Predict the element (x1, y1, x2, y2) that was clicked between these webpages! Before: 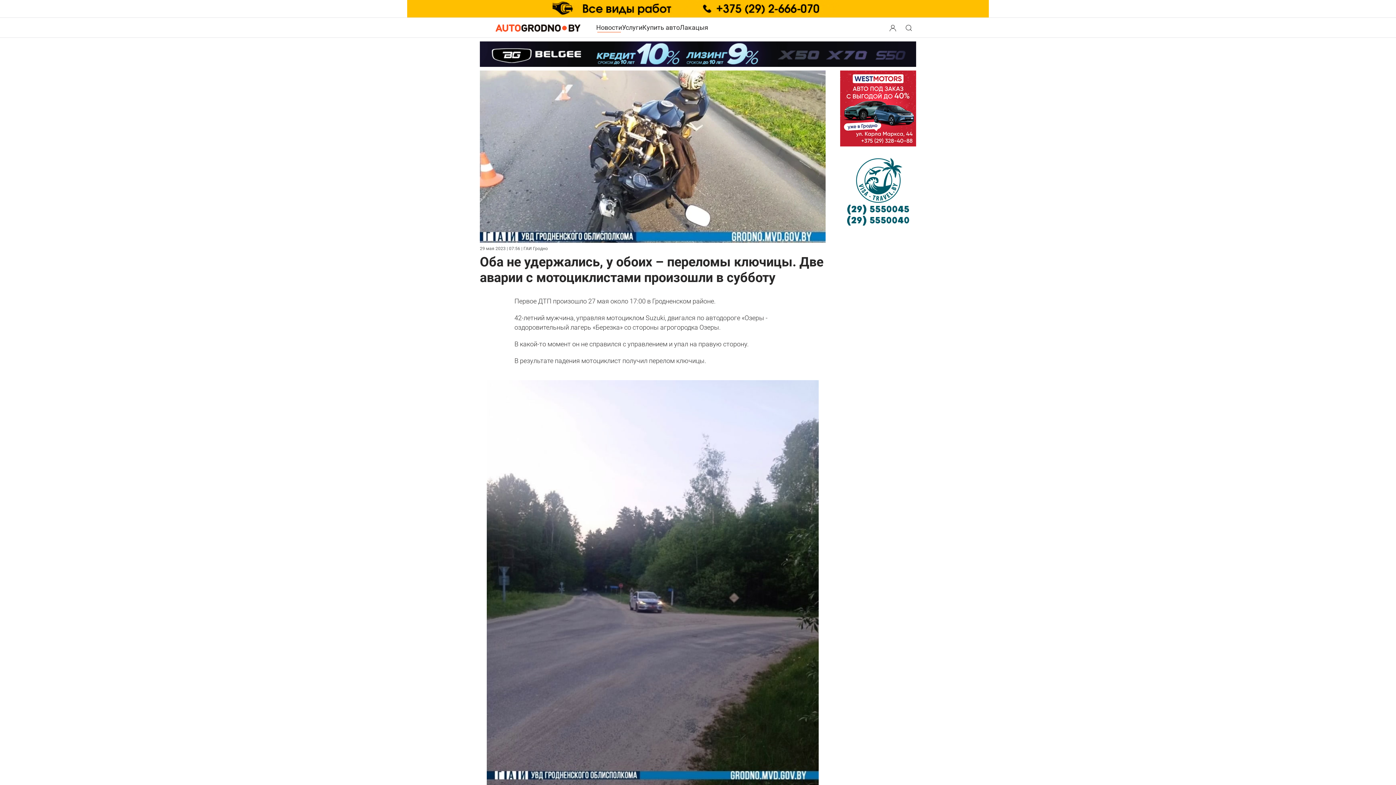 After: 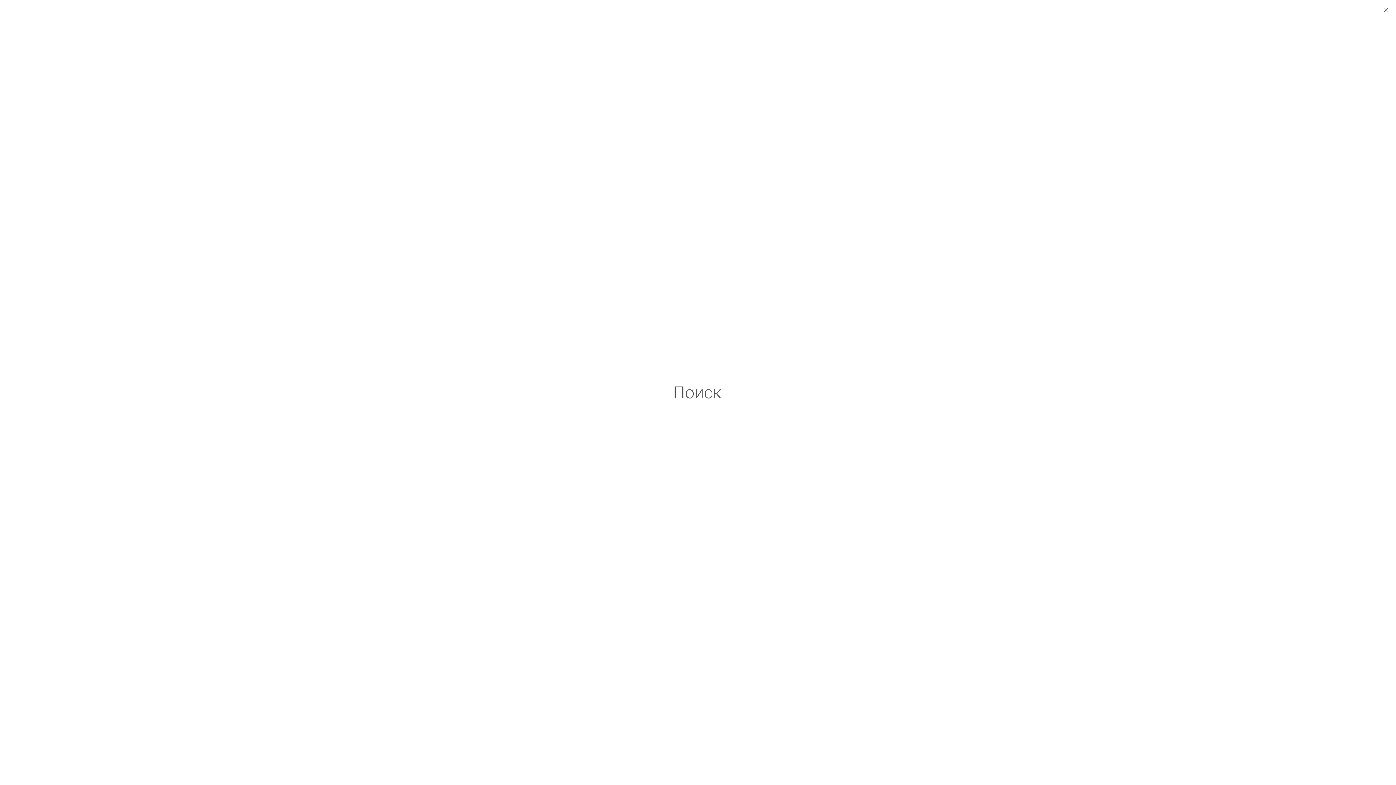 Action: bbox: (901, 17, 916, 37) label: Search button